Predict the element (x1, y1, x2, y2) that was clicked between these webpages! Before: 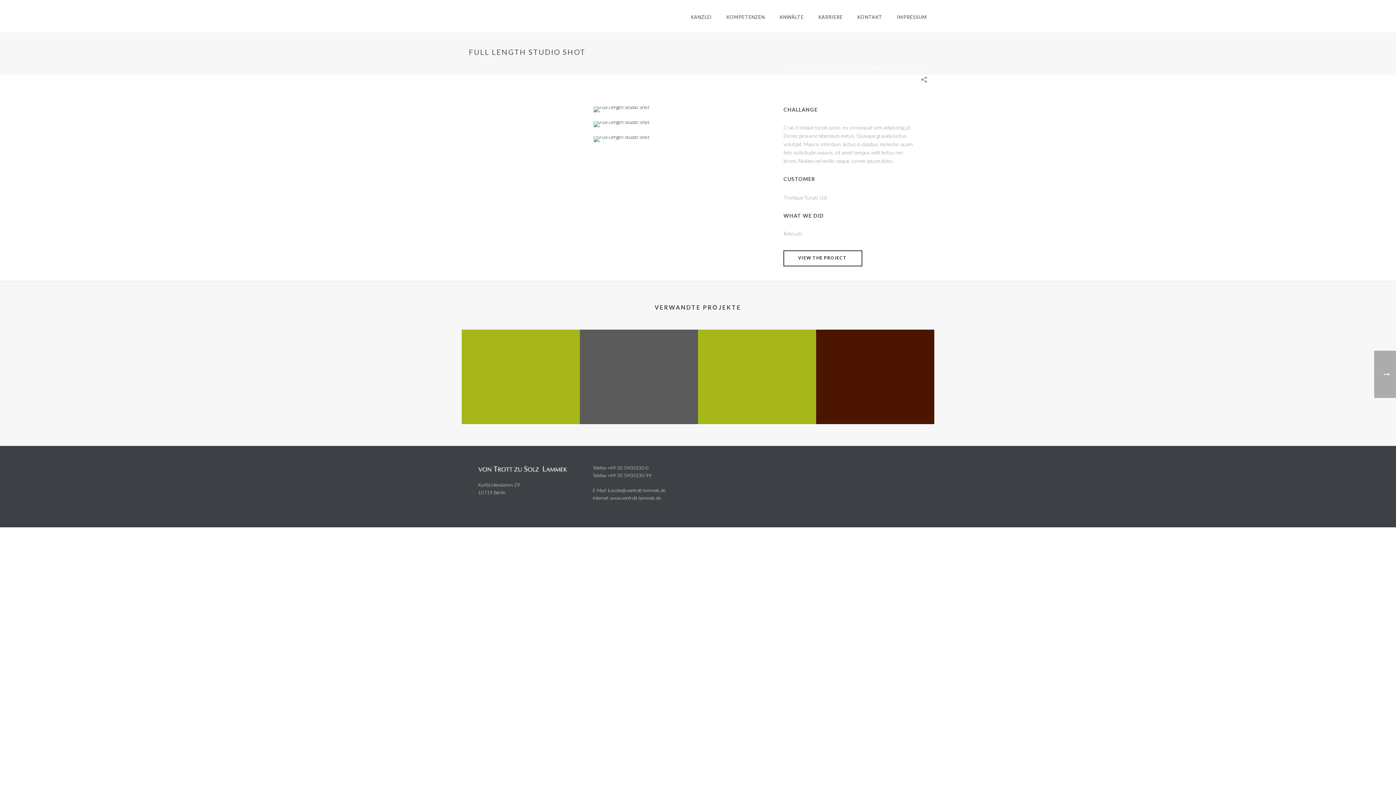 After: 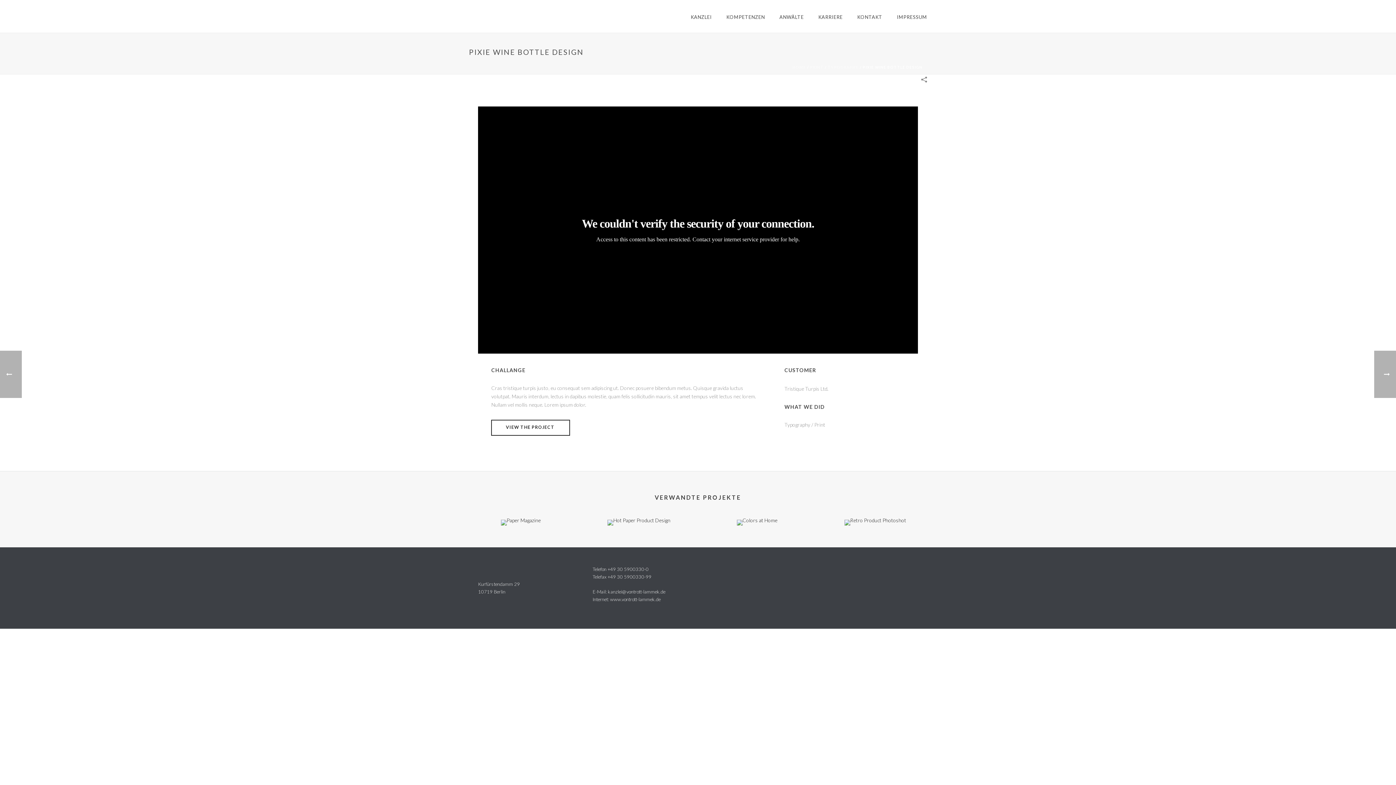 Action: label: Pixie Wine Bottle Design bbox: (608, 401, 669, 408)